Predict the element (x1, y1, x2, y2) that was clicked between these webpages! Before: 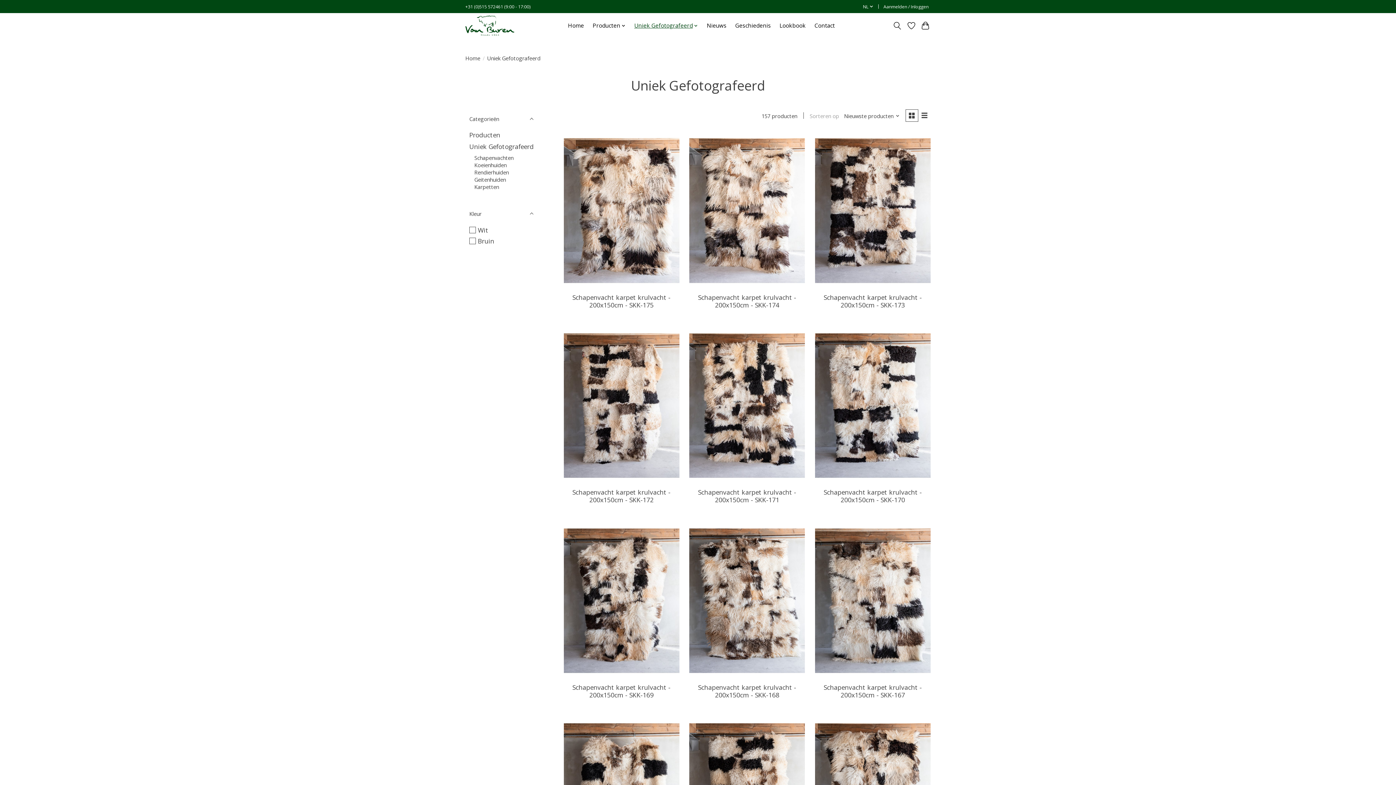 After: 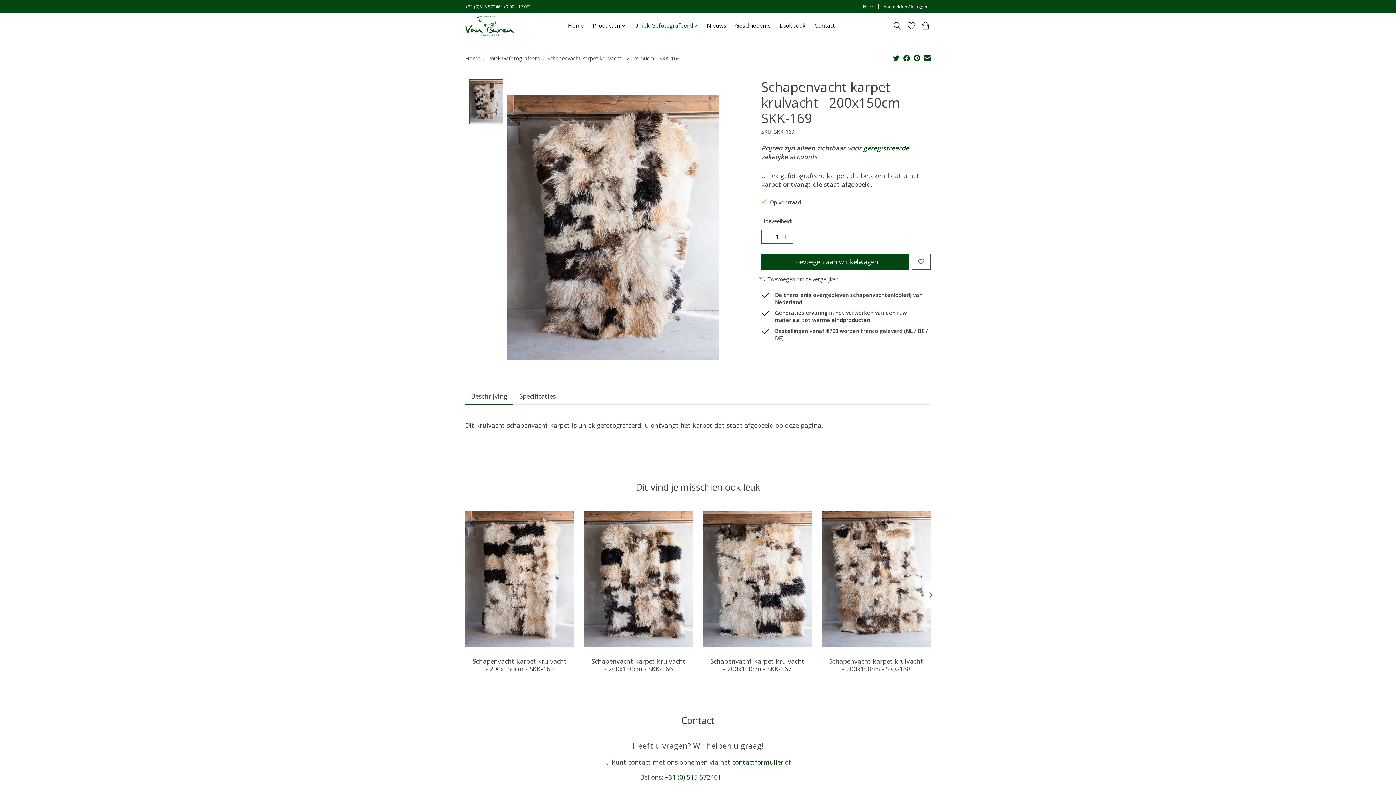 Action: label: Schapenvacht karpet krulvacht - 200x150cm - SKK-169 bbox: (572, 683, 670, 699)